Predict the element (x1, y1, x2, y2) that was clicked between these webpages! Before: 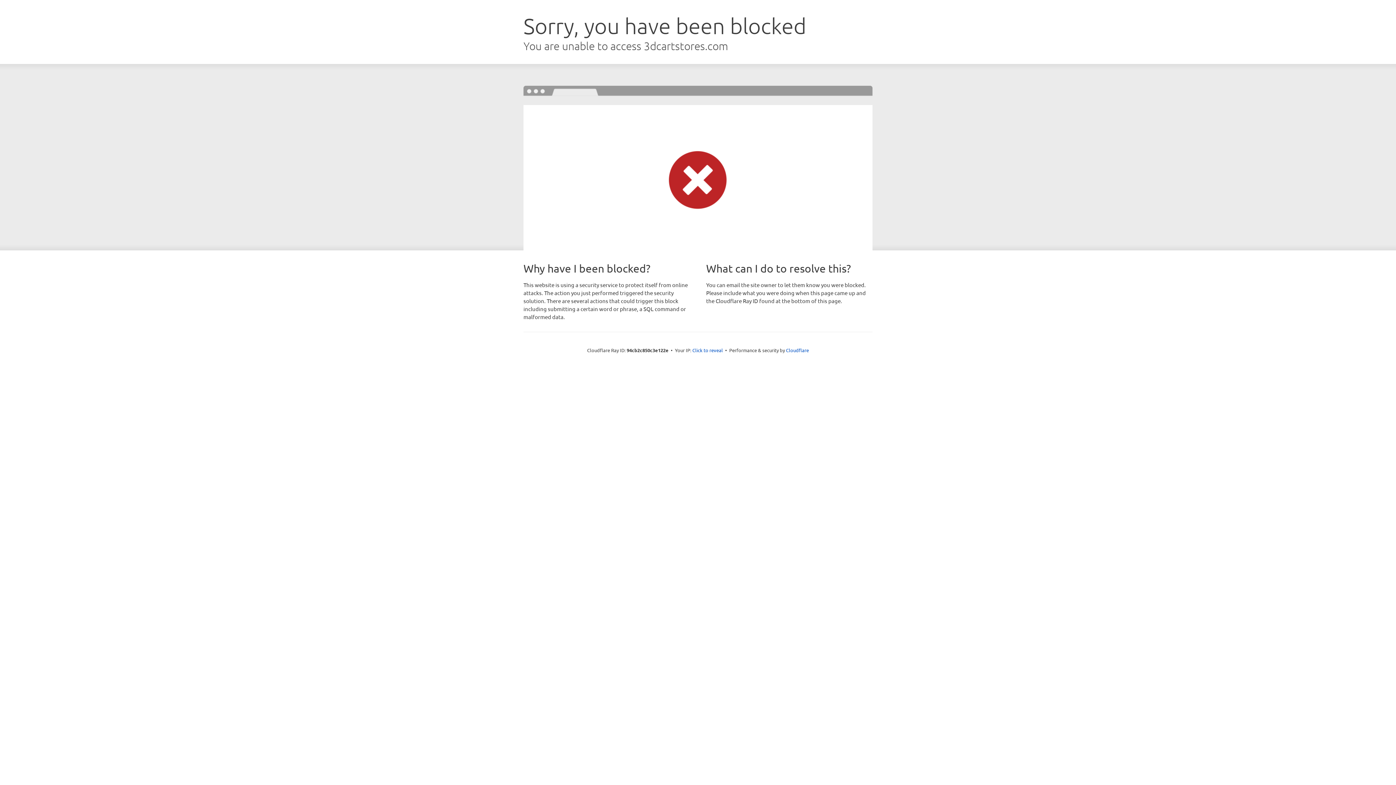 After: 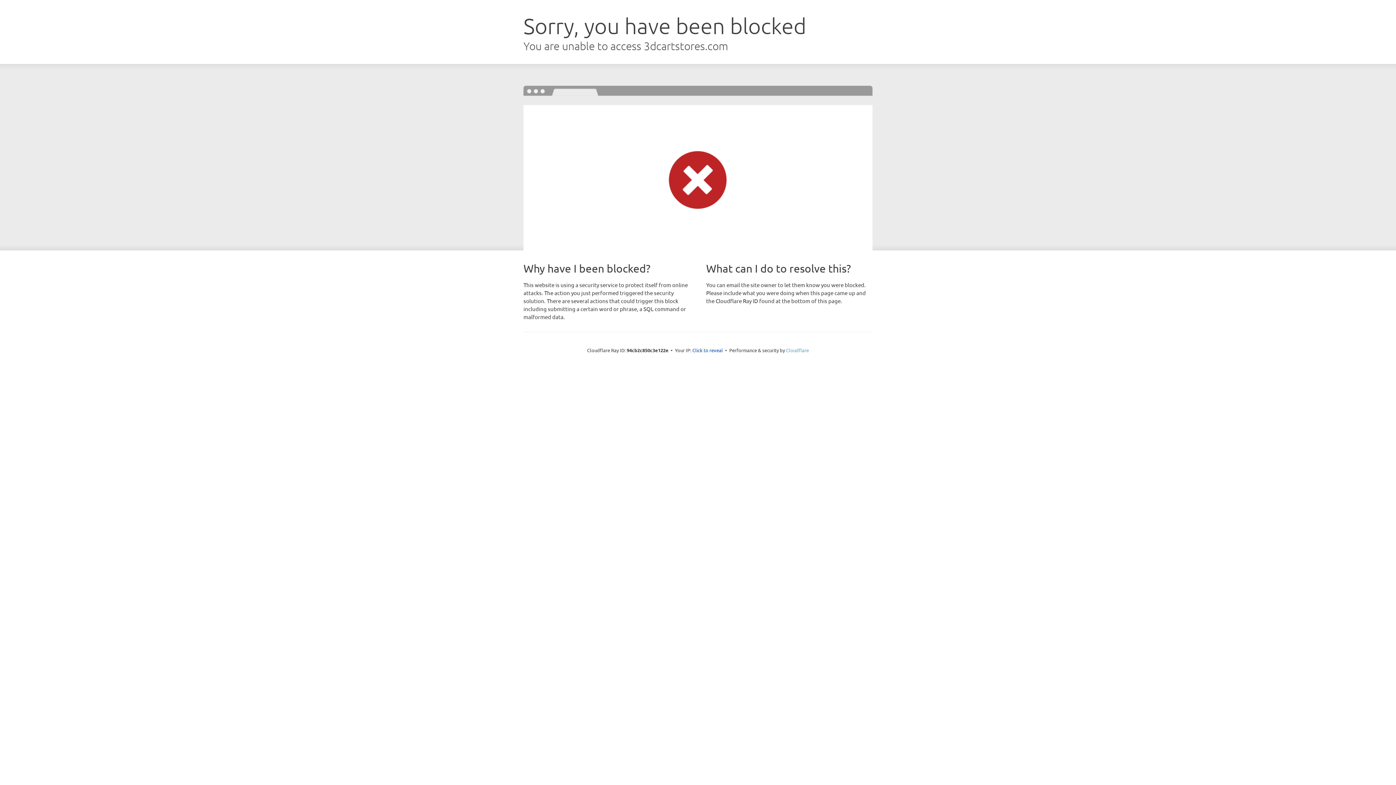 Action: label: Cloudflare bbox: (786, 347, 809, 353)